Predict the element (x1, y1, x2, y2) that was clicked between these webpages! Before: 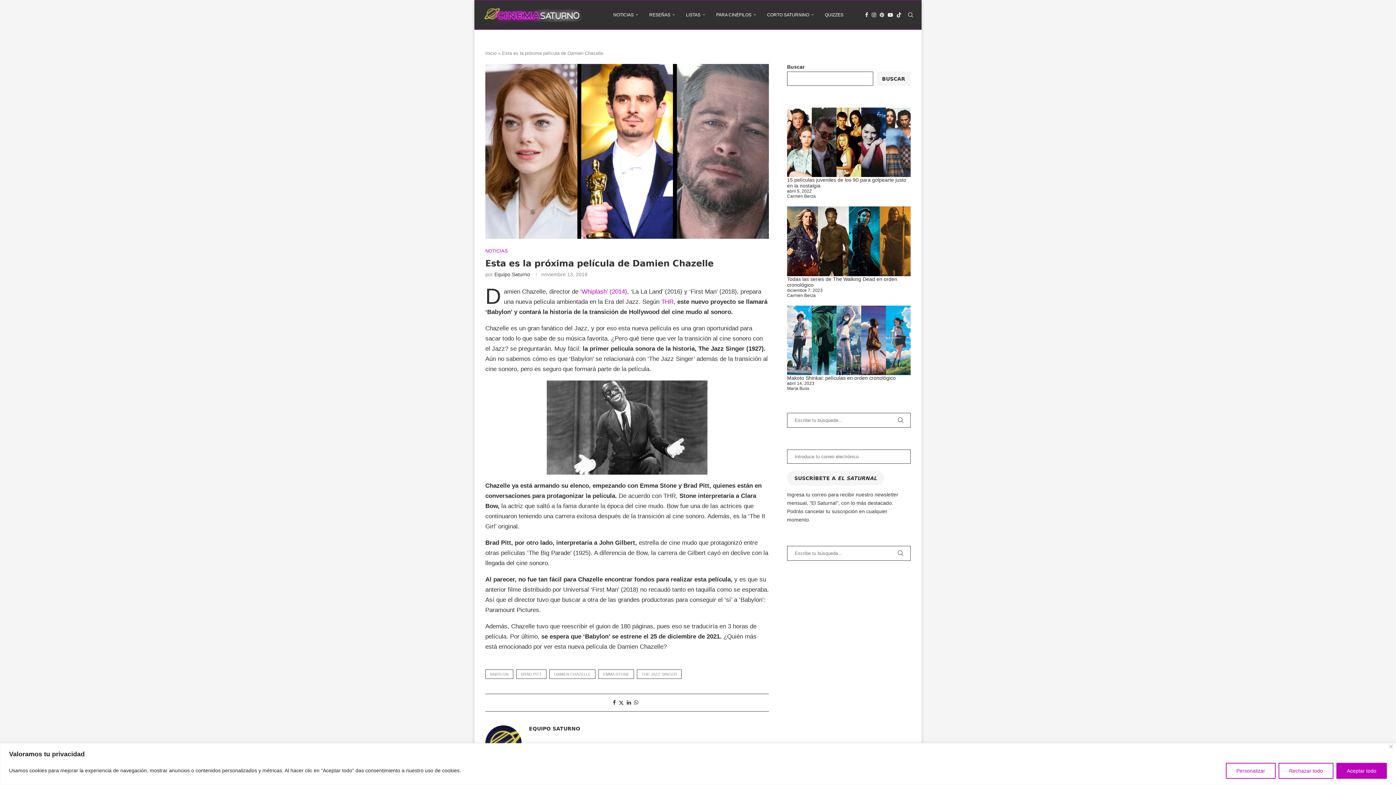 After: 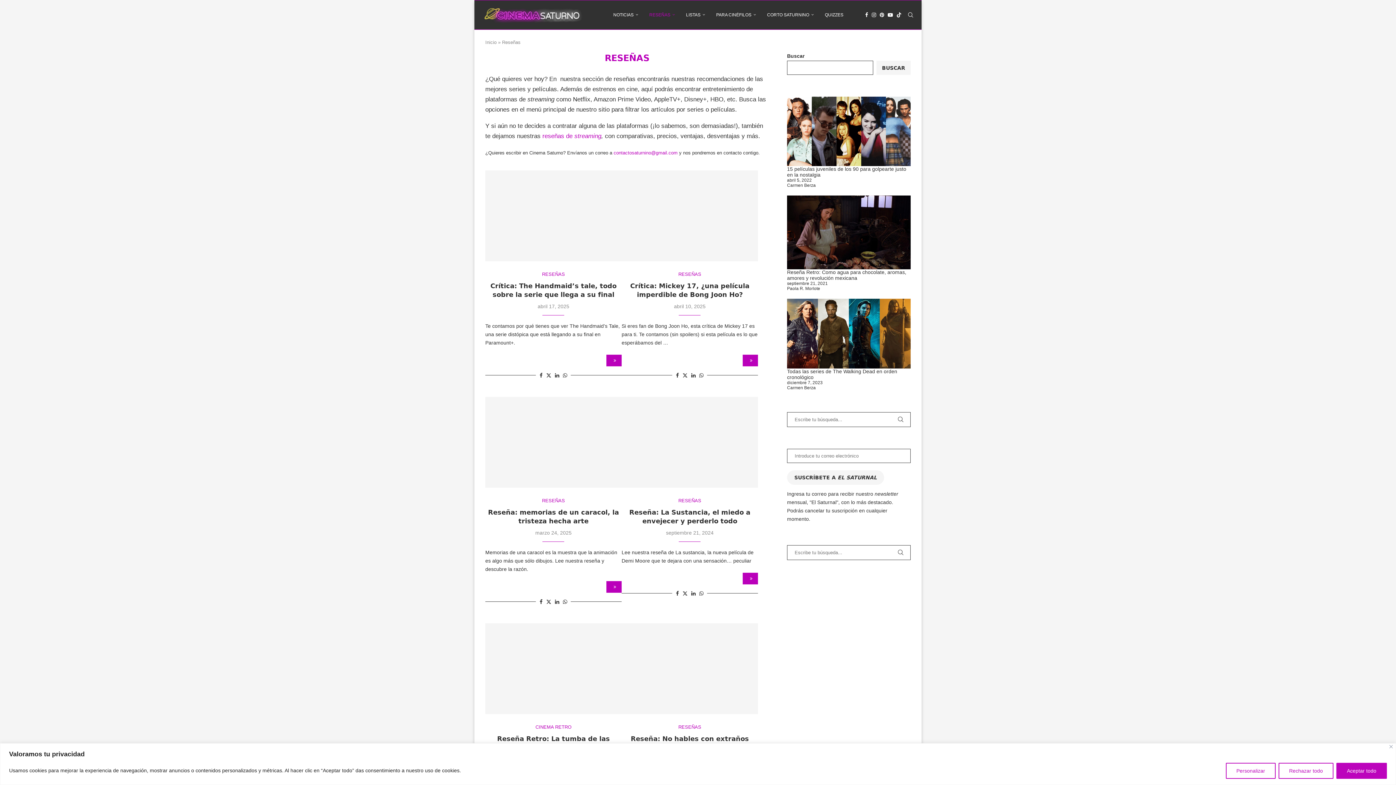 Action: bbox: (649, 0, 675, 29) label: RESEÑAS